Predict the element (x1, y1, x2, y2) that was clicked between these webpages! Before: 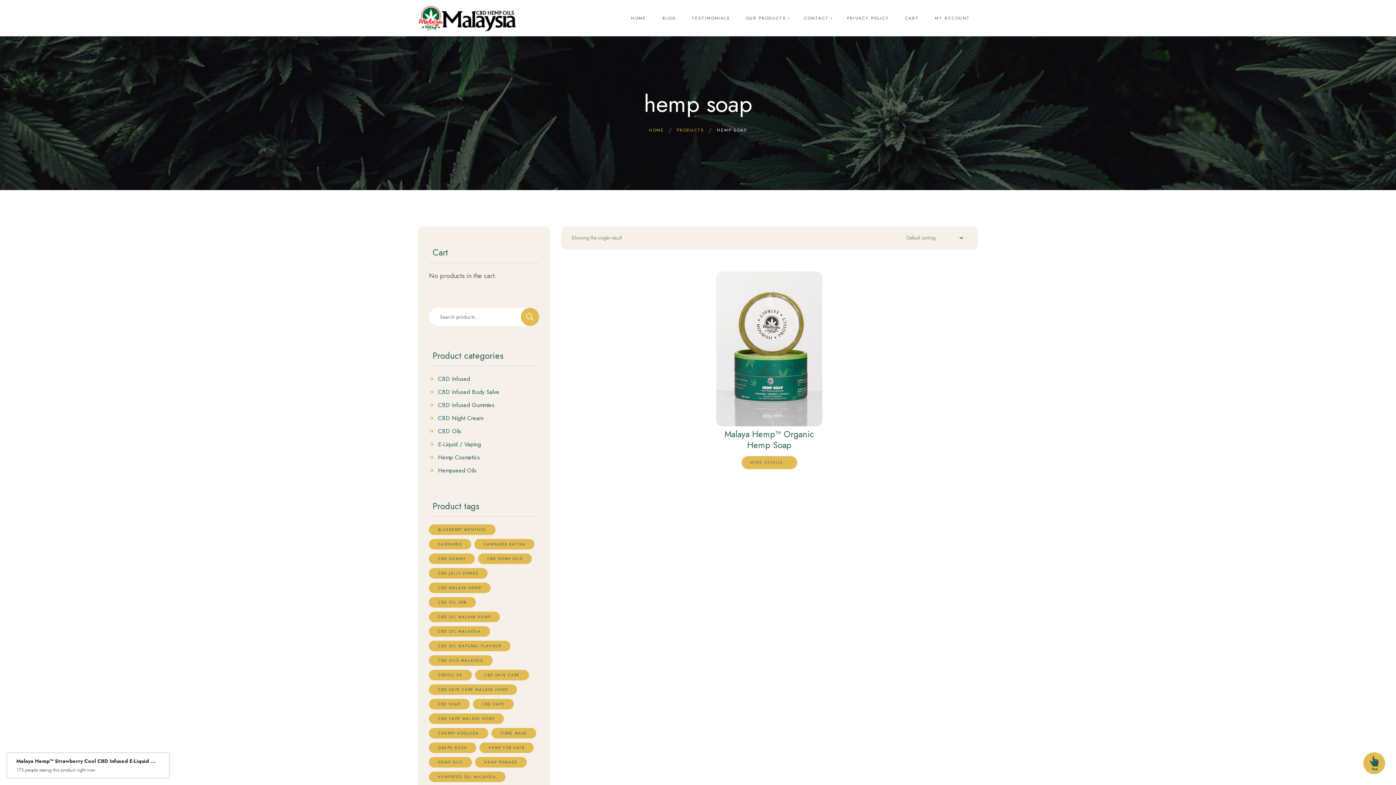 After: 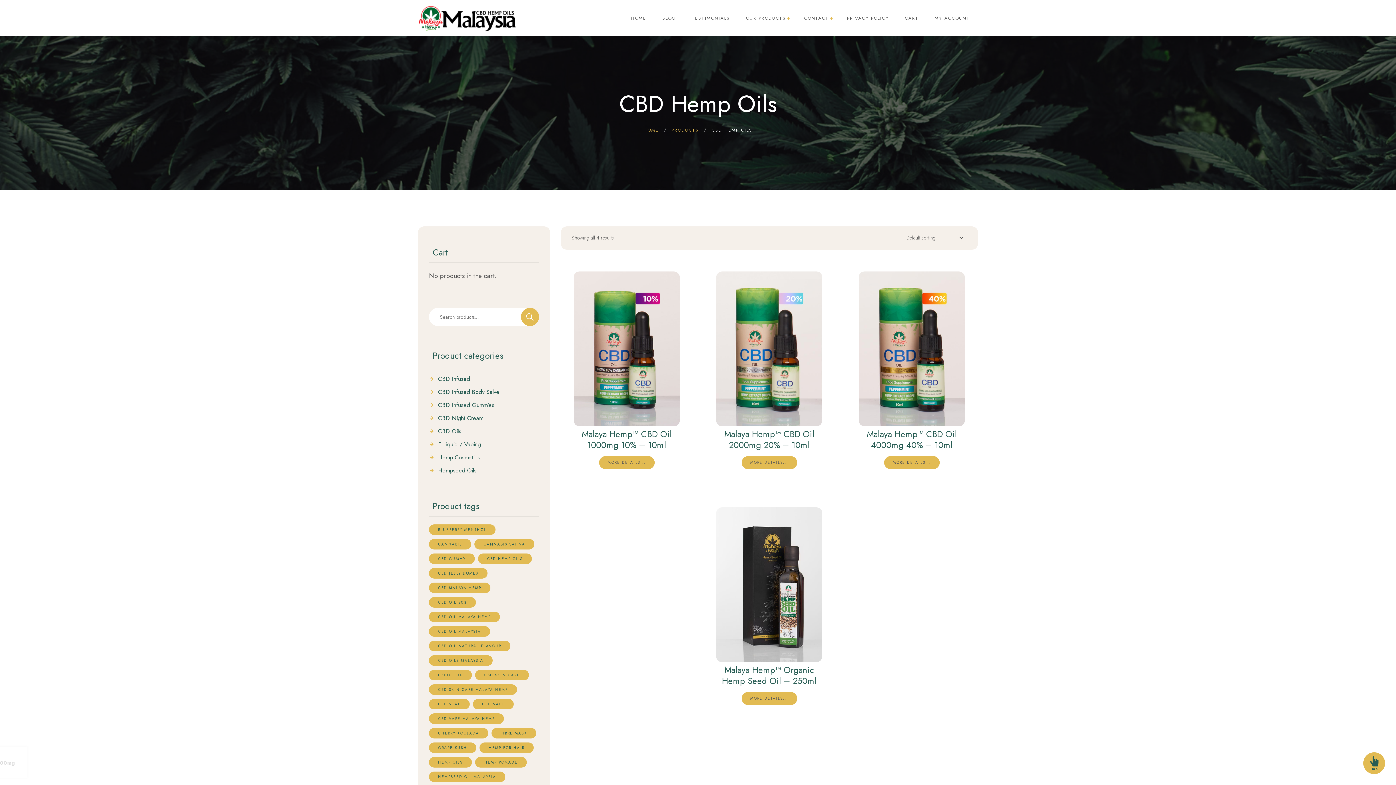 Action: label: CBD Hemp Oils (4 products) bbox: (478, 553, 532, 564)